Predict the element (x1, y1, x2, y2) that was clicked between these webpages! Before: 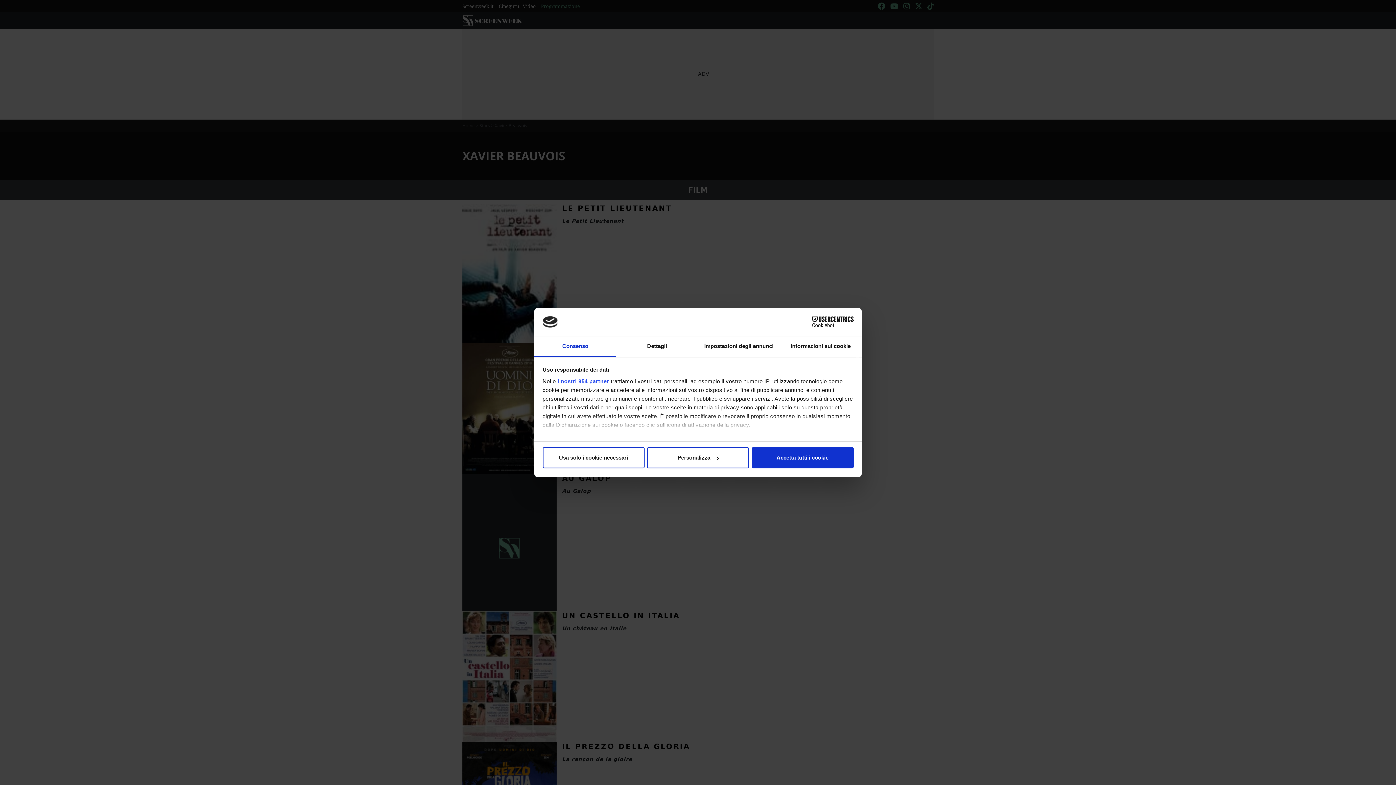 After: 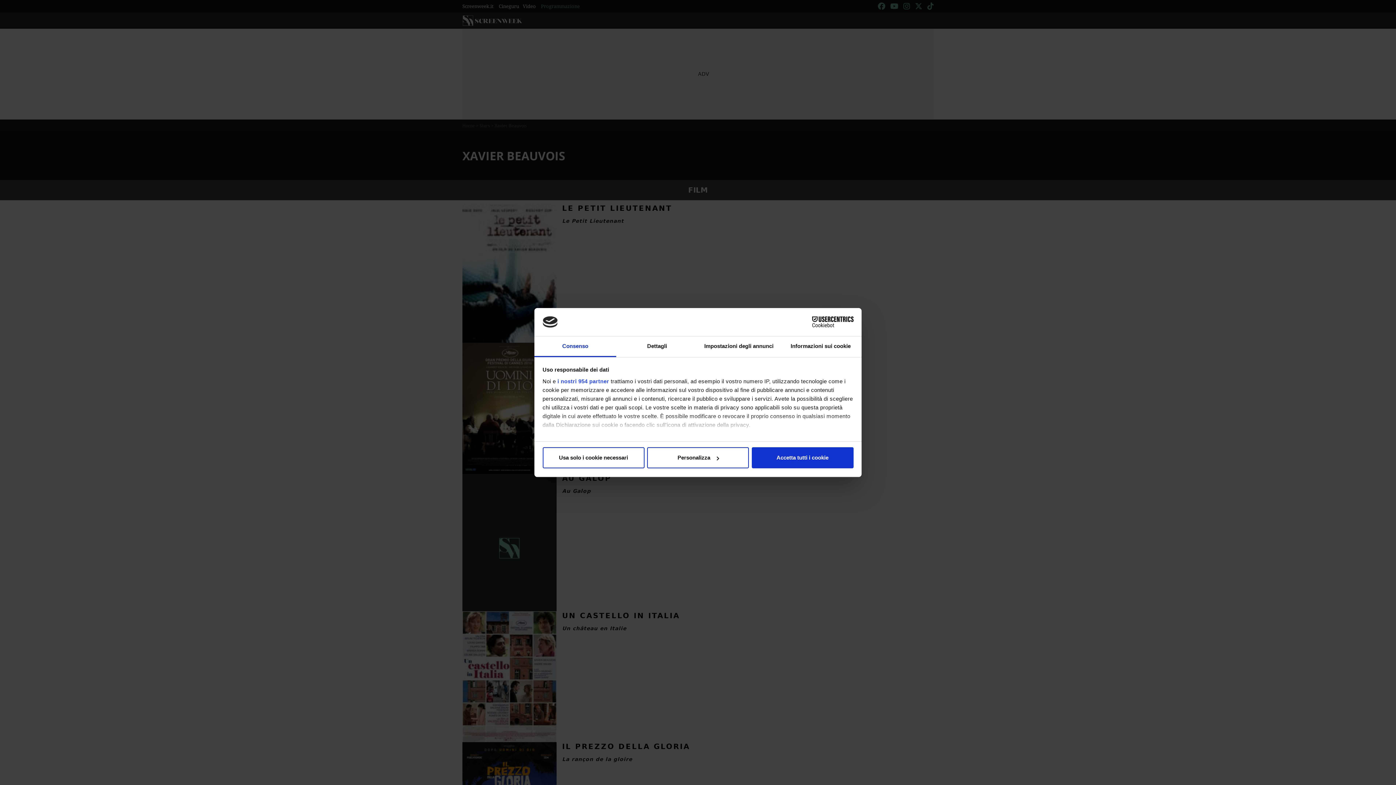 Action: label: Cookiebot - opens in a new window bbox: (790, 316, 853, 327)